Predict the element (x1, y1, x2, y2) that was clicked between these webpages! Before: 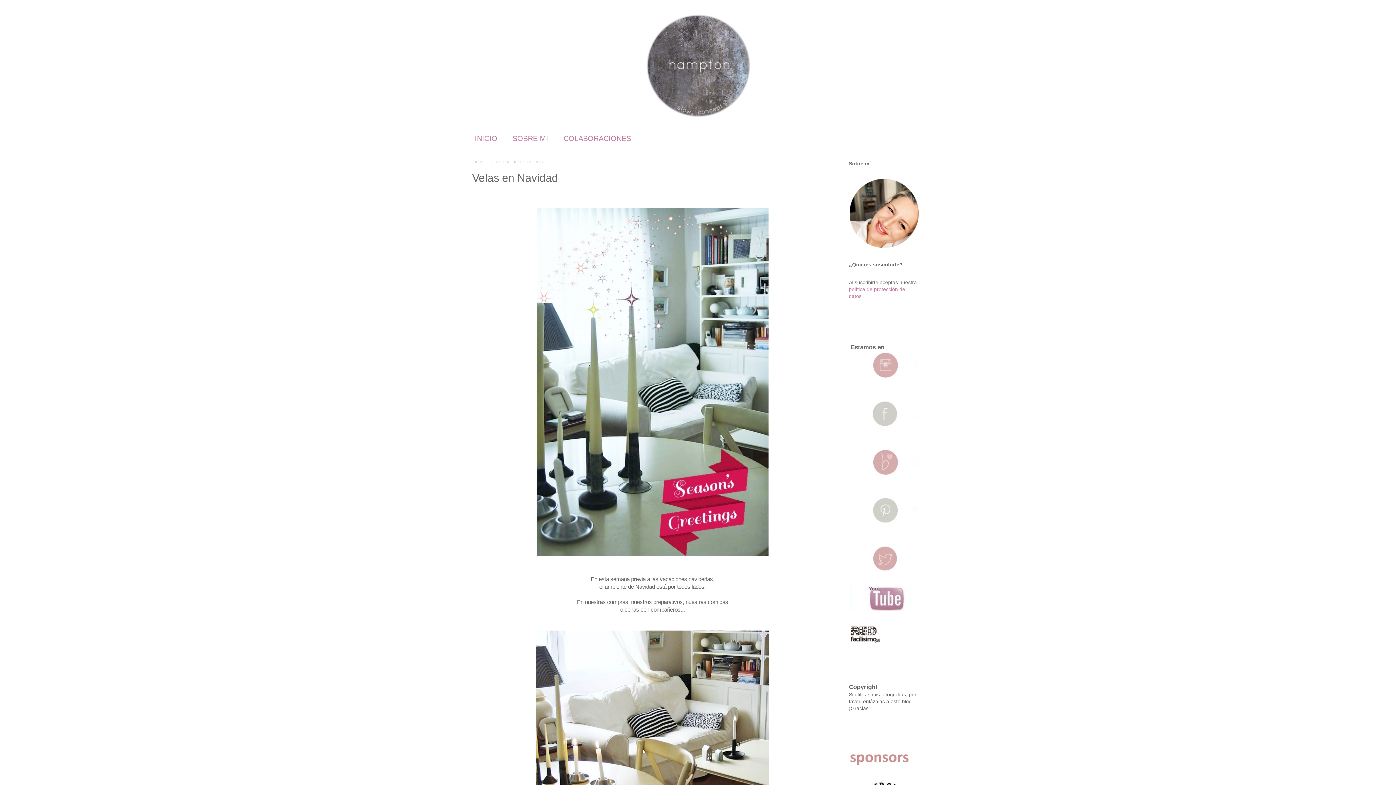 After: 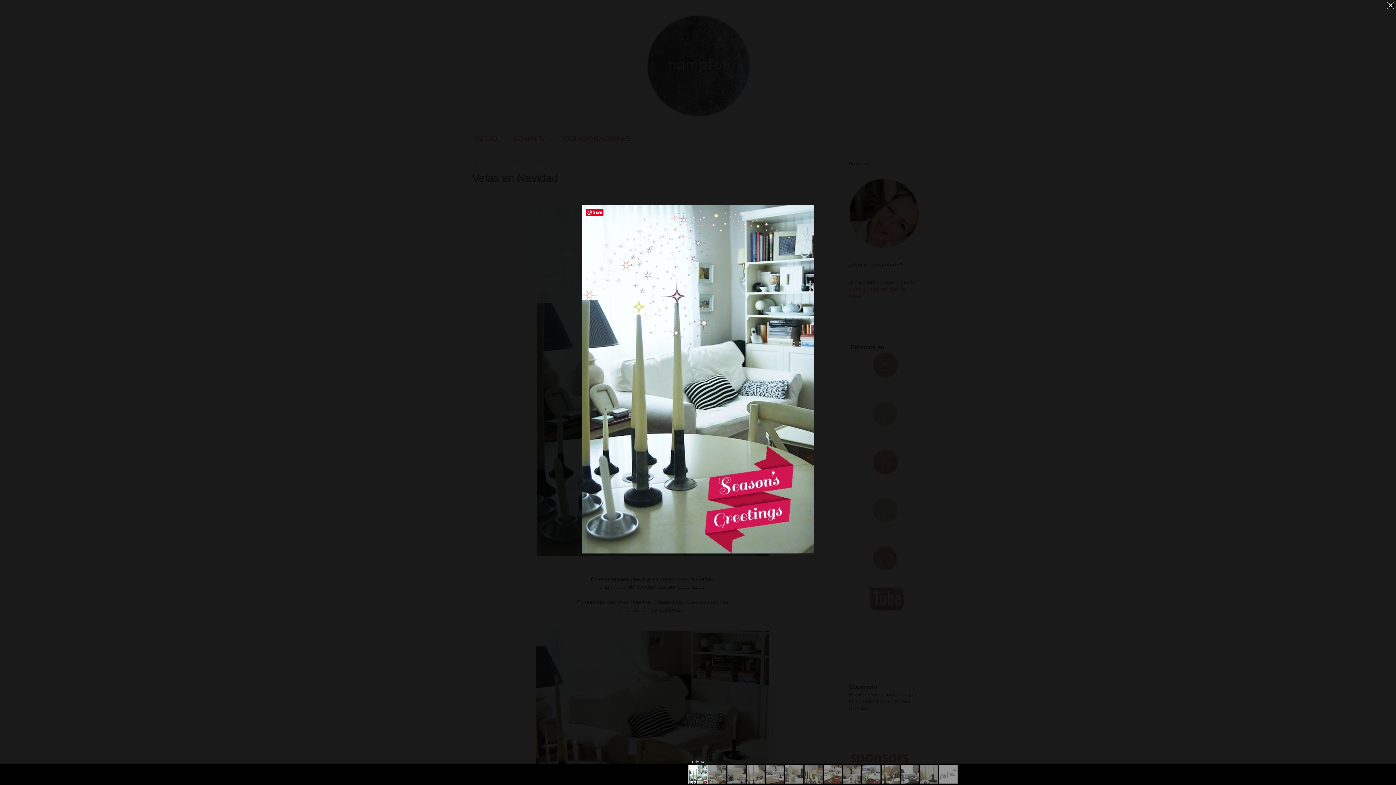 Action: bbox: (534, 553, 770, 559)